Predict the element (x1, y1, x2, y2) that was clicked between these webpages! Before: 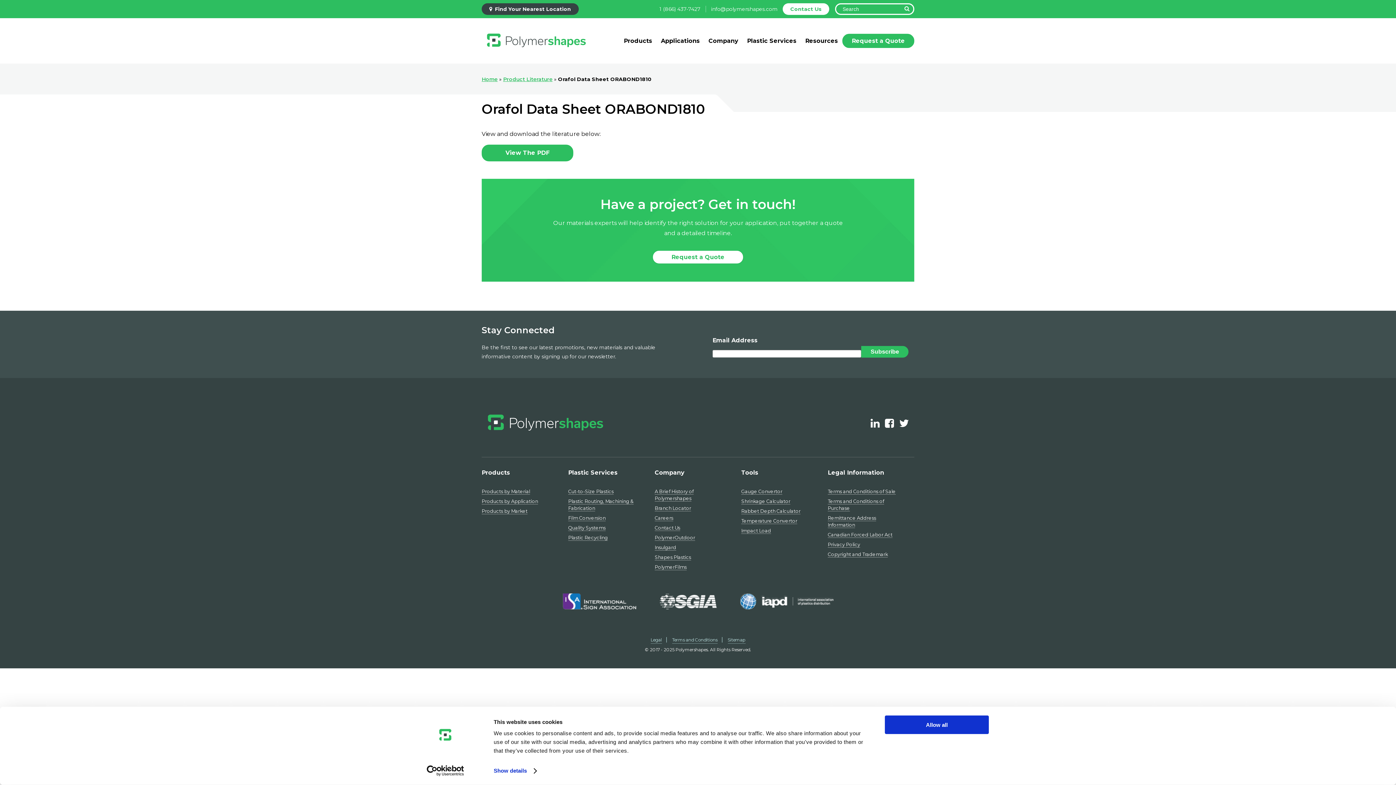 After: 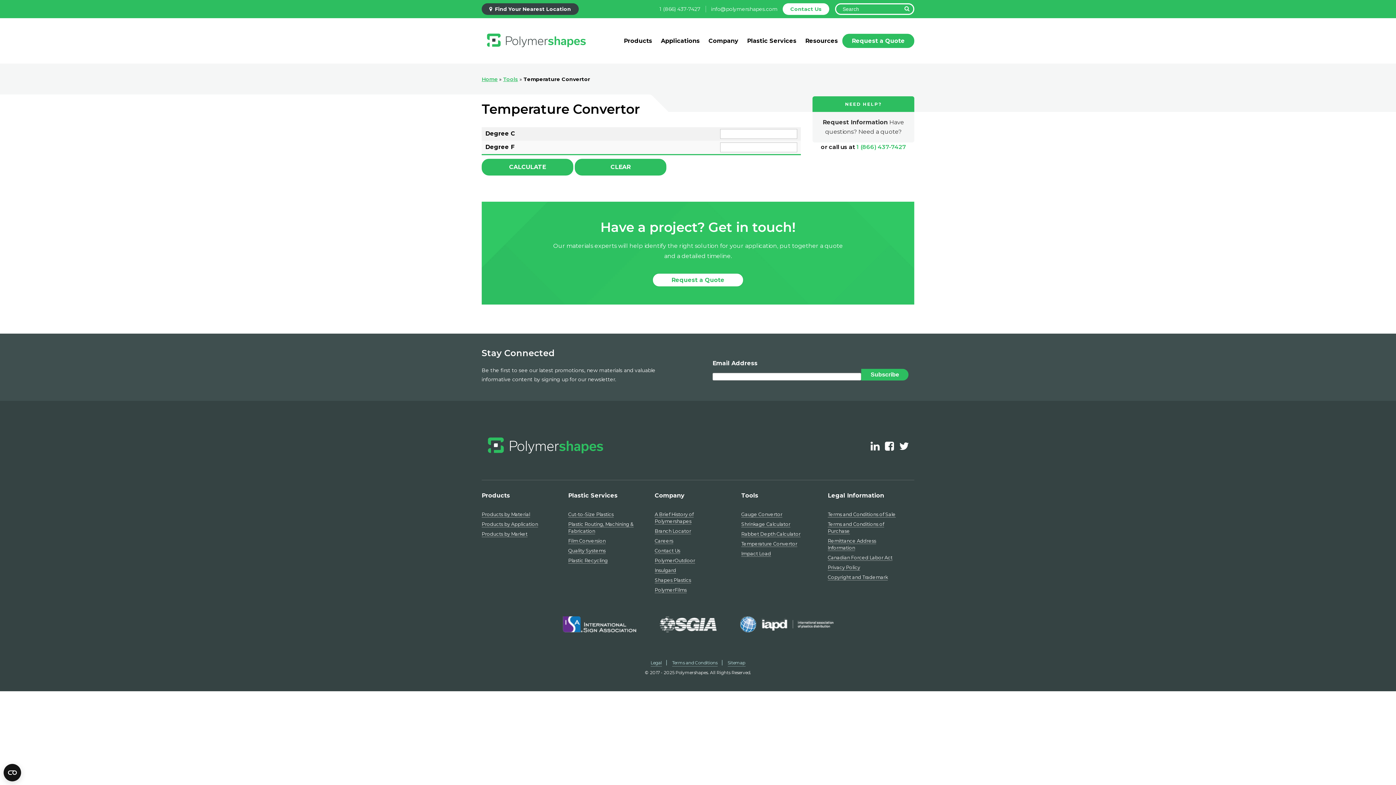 Action: bbox: (741, 518, 797, 524) label: Temperature Convertor